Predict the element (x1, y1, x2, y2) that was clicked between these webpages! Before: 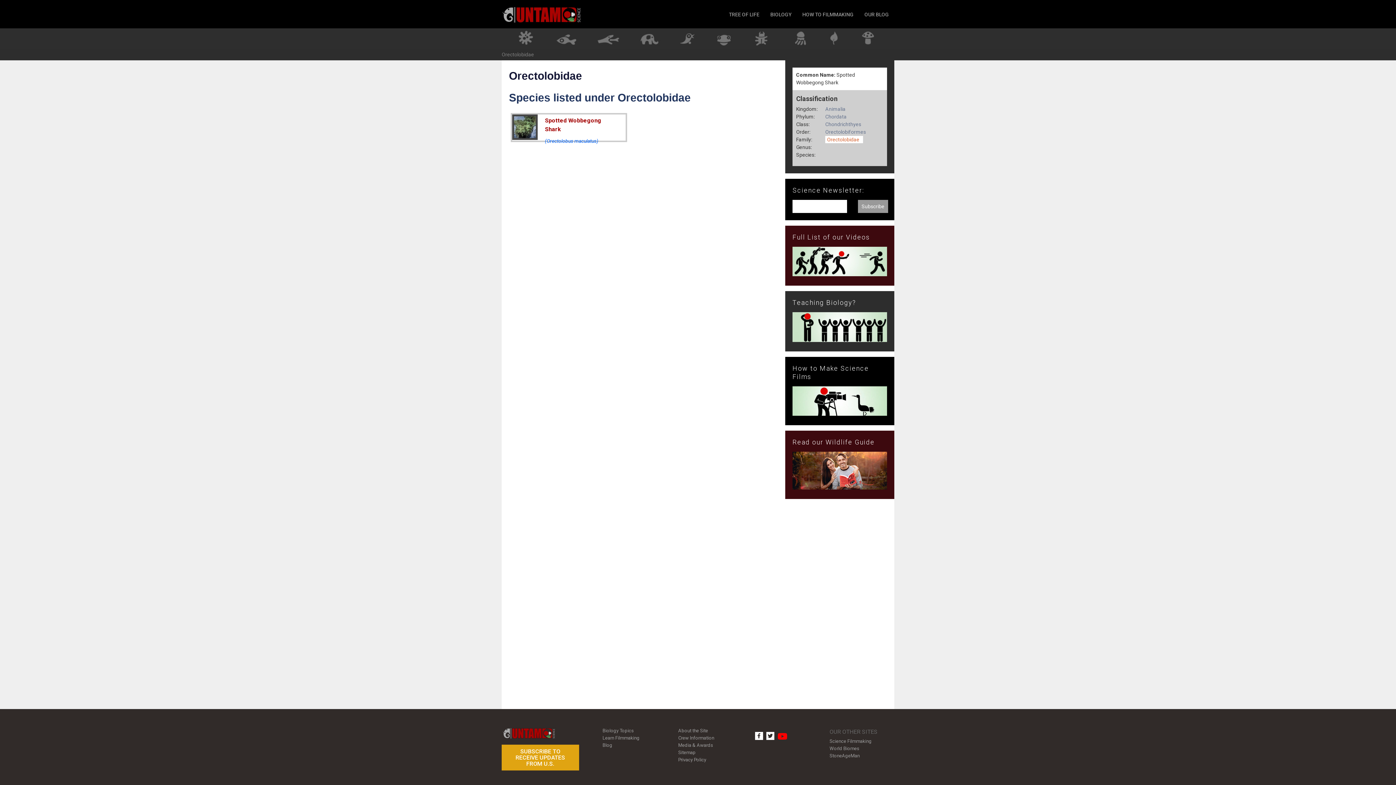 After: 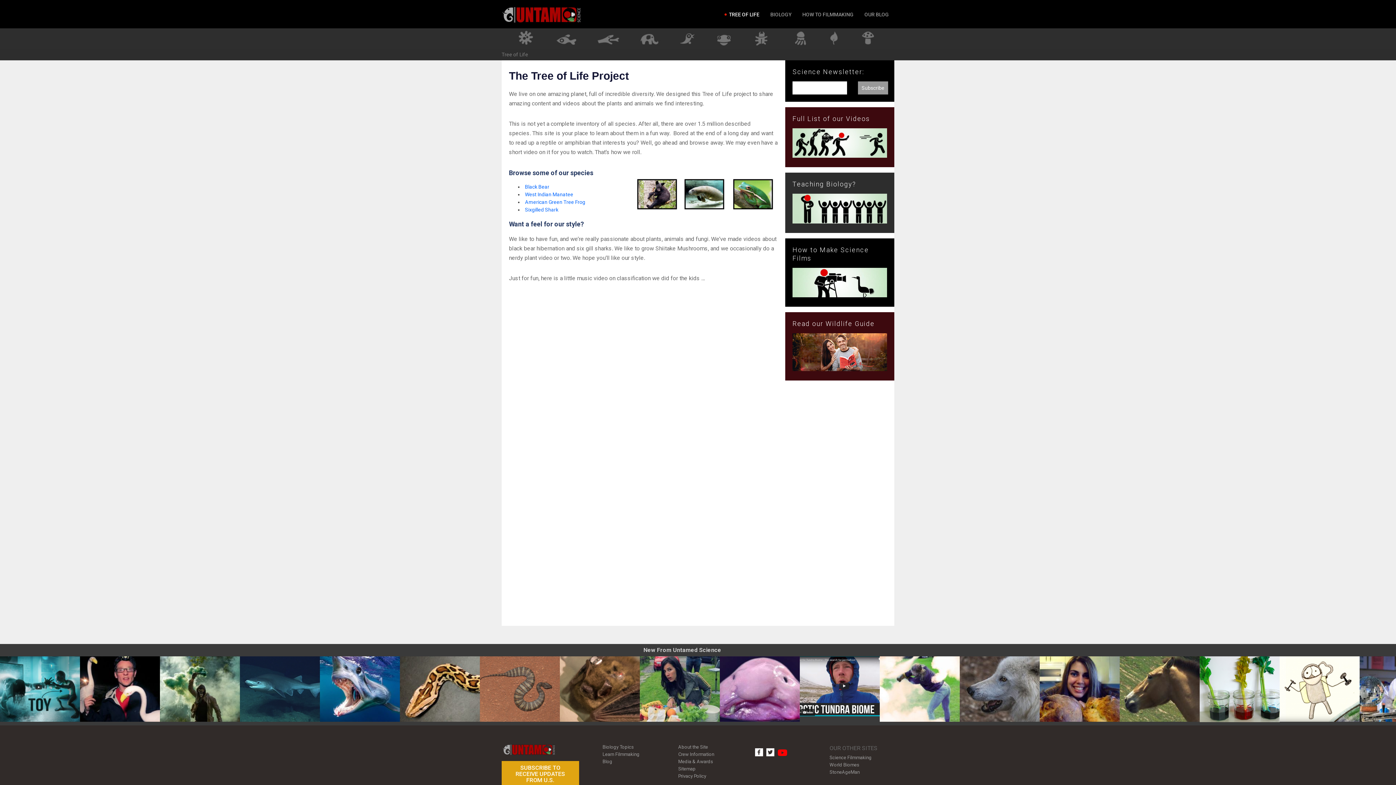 Action: label: TREE OF LIFE bbox: (723, 9, 765, 19)